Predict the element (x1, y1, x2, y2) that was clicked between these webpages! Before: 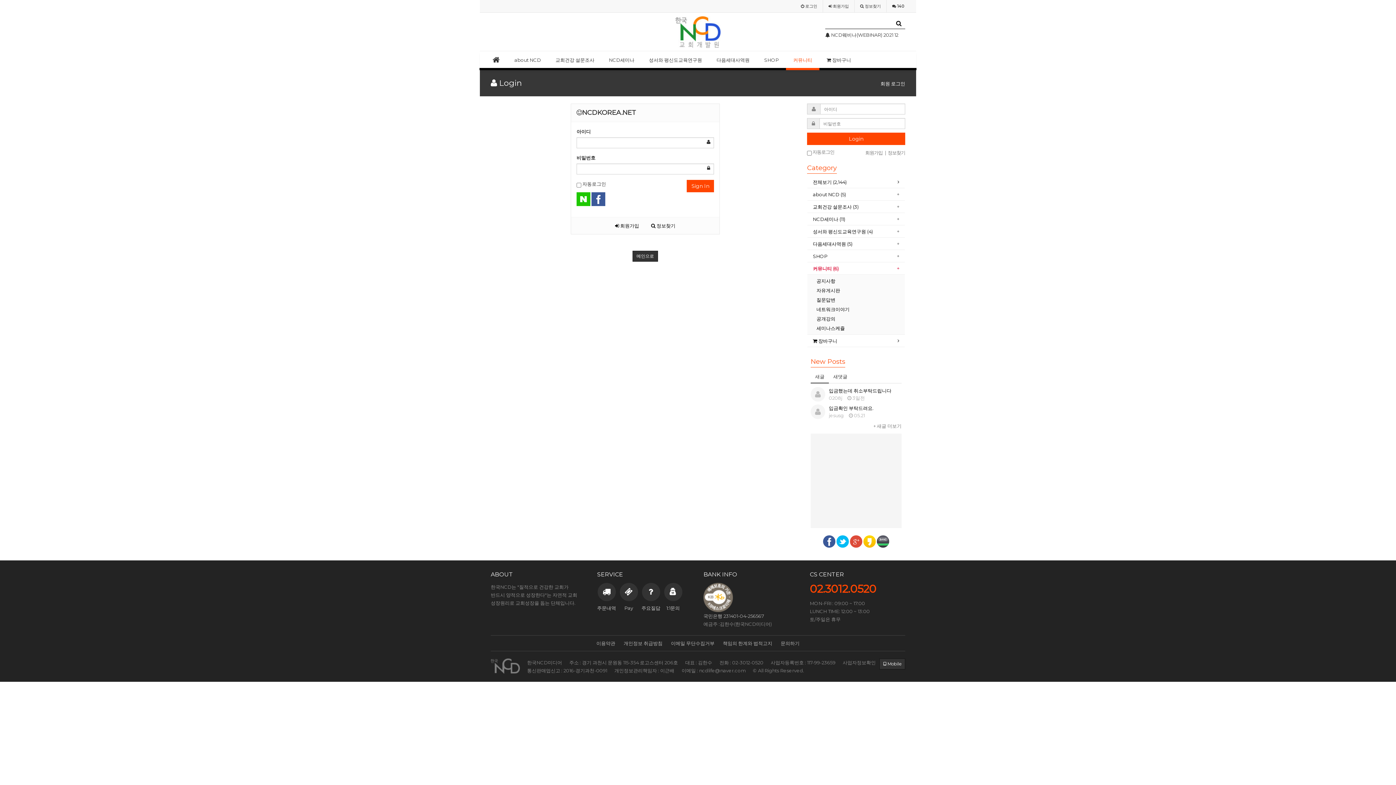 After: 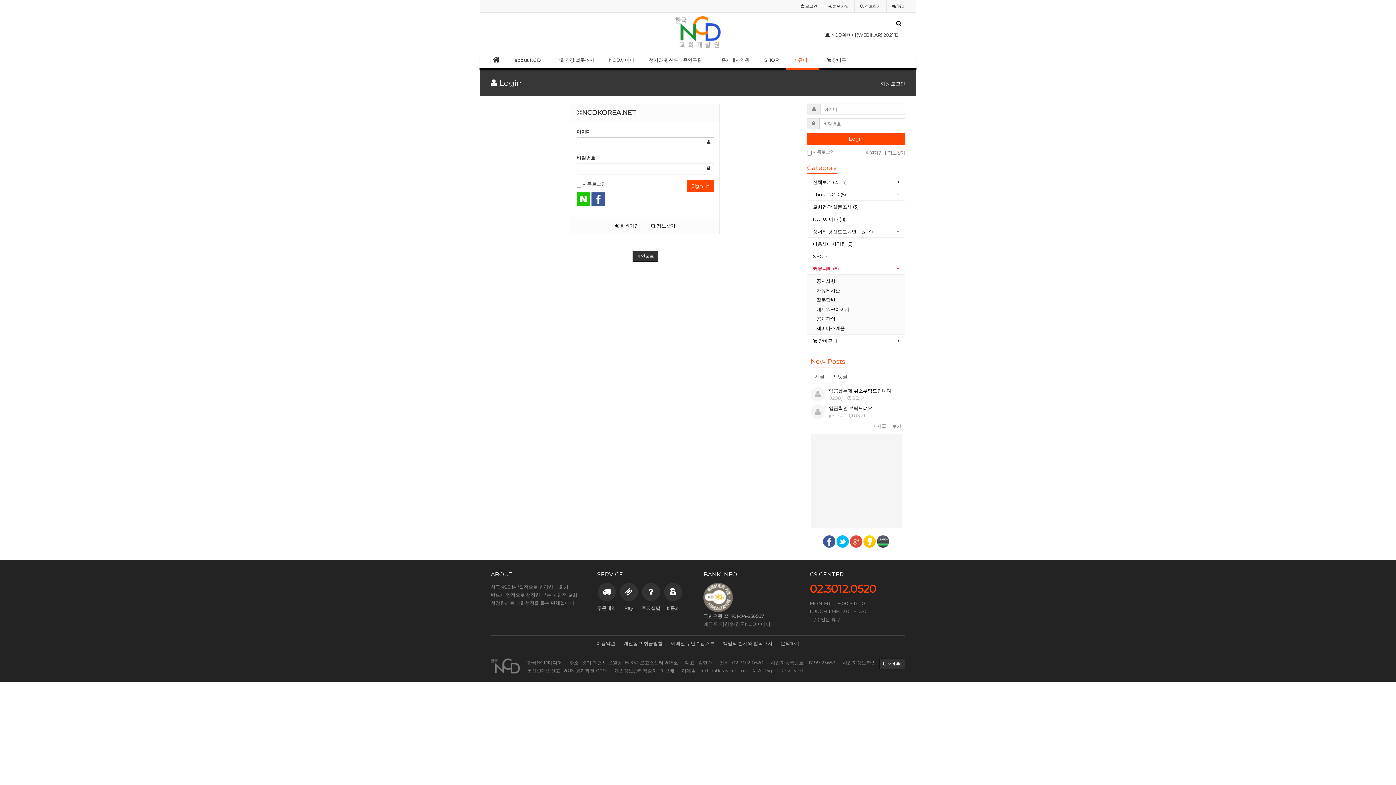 Action: bbox: (703, 594, 733, 600)